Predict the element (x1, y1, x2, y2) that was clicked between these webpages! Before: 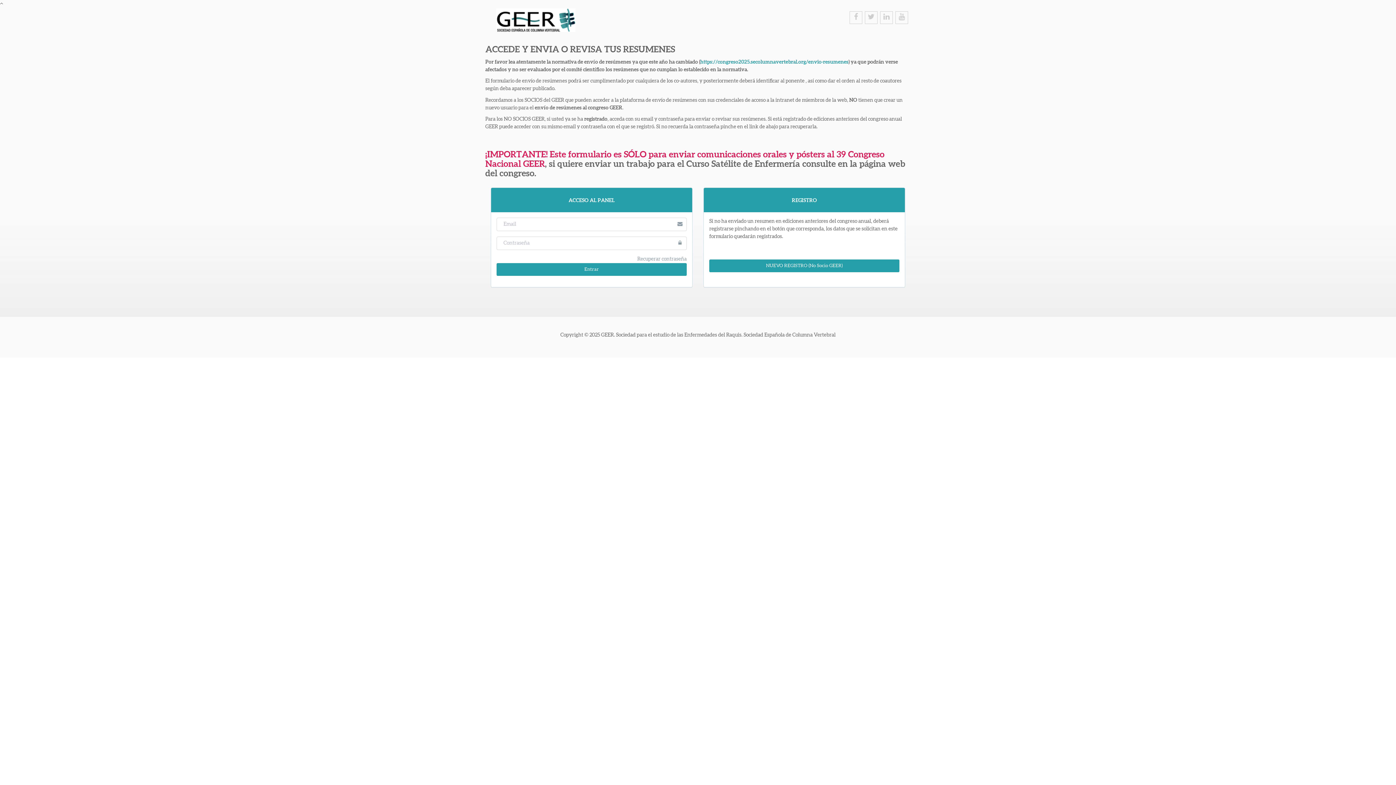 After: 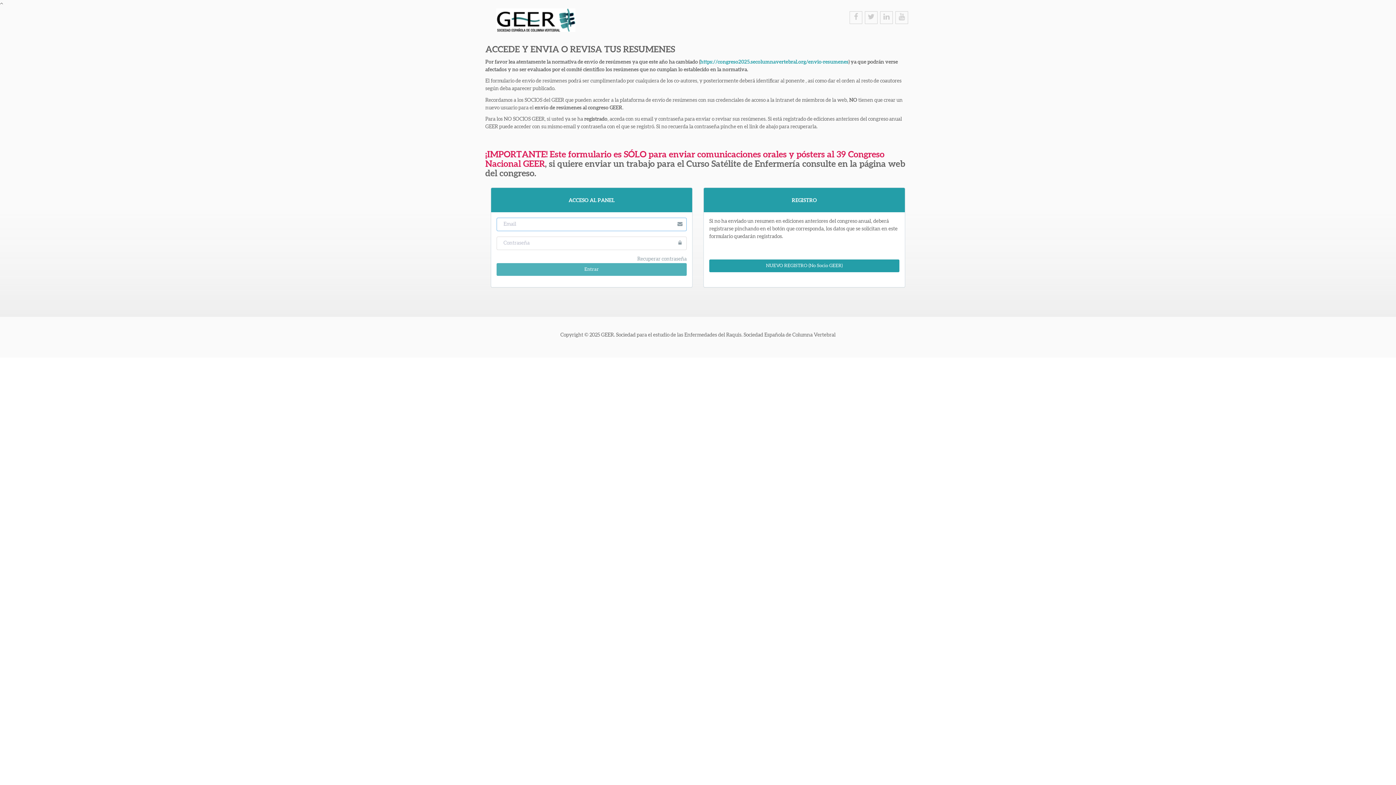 Action: bbox: (496, 263, 686, 275) label: Entrar